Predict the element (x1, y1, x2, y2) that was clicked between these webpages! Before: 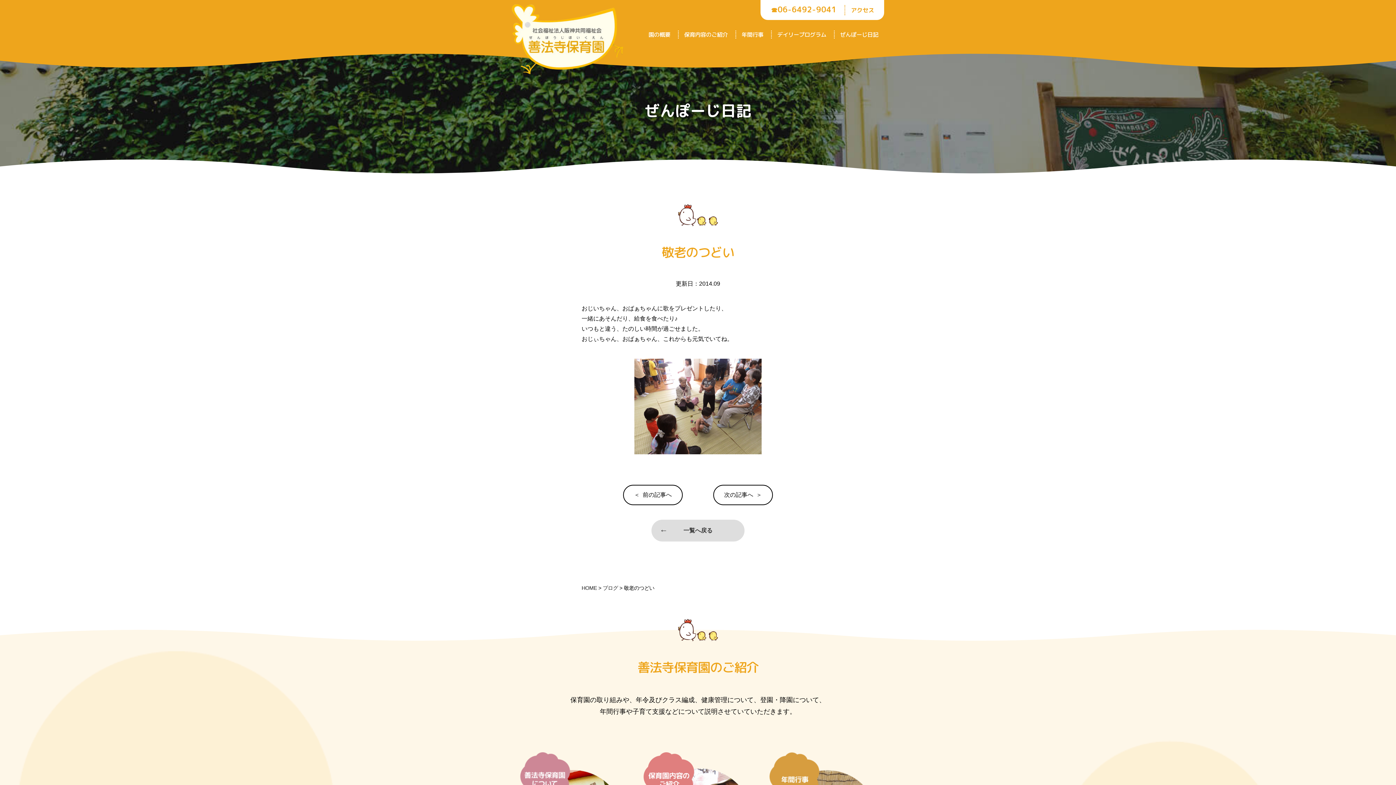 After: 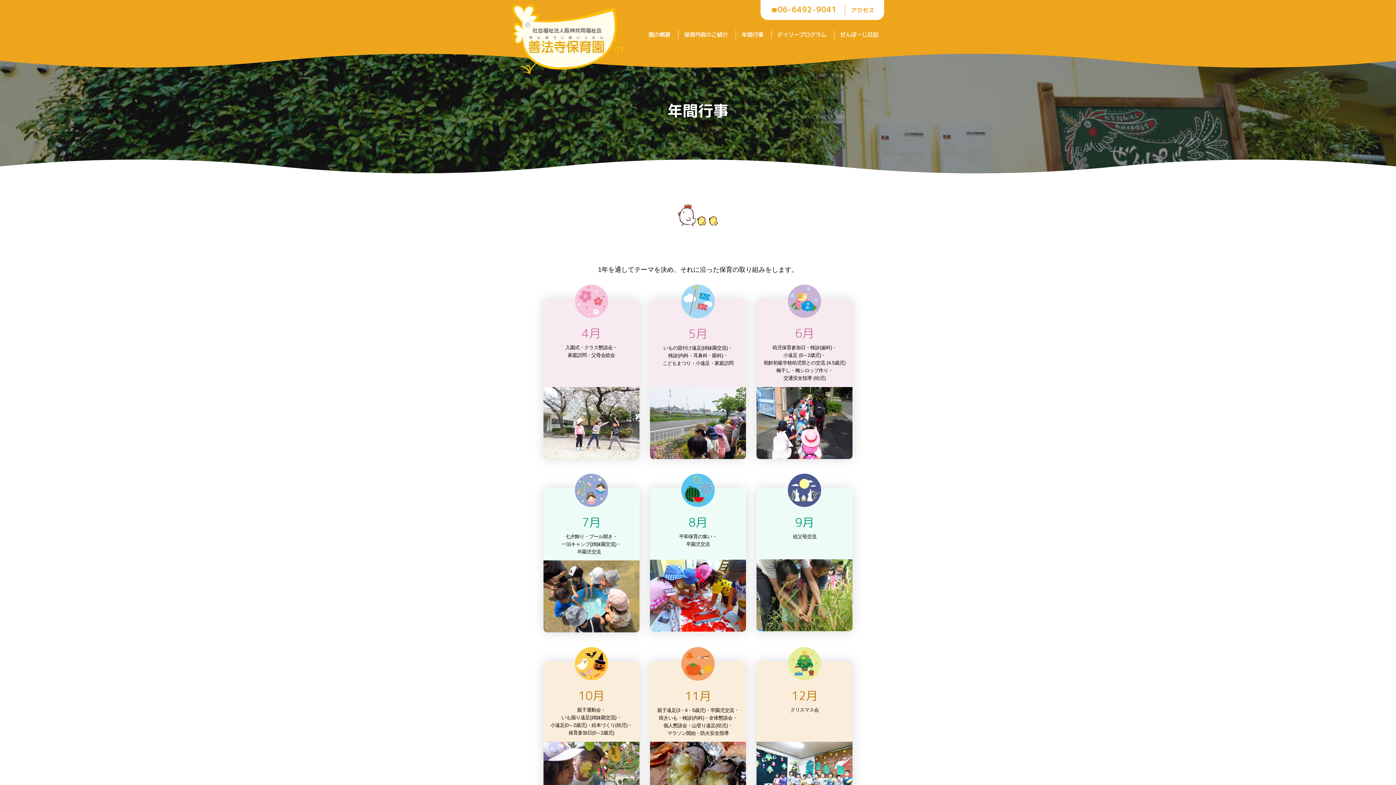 Action: bbox: (741, 30, 763, 38) label: 年間行事